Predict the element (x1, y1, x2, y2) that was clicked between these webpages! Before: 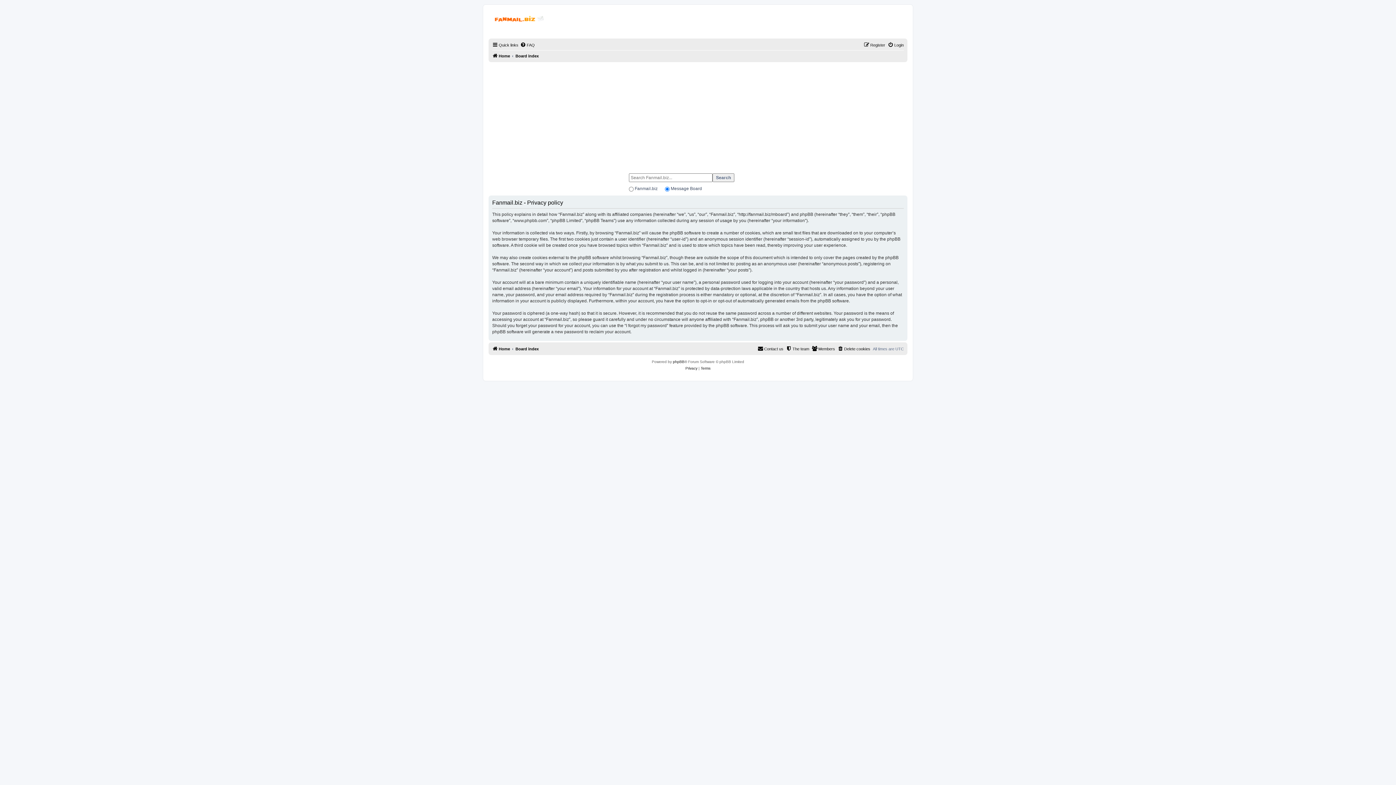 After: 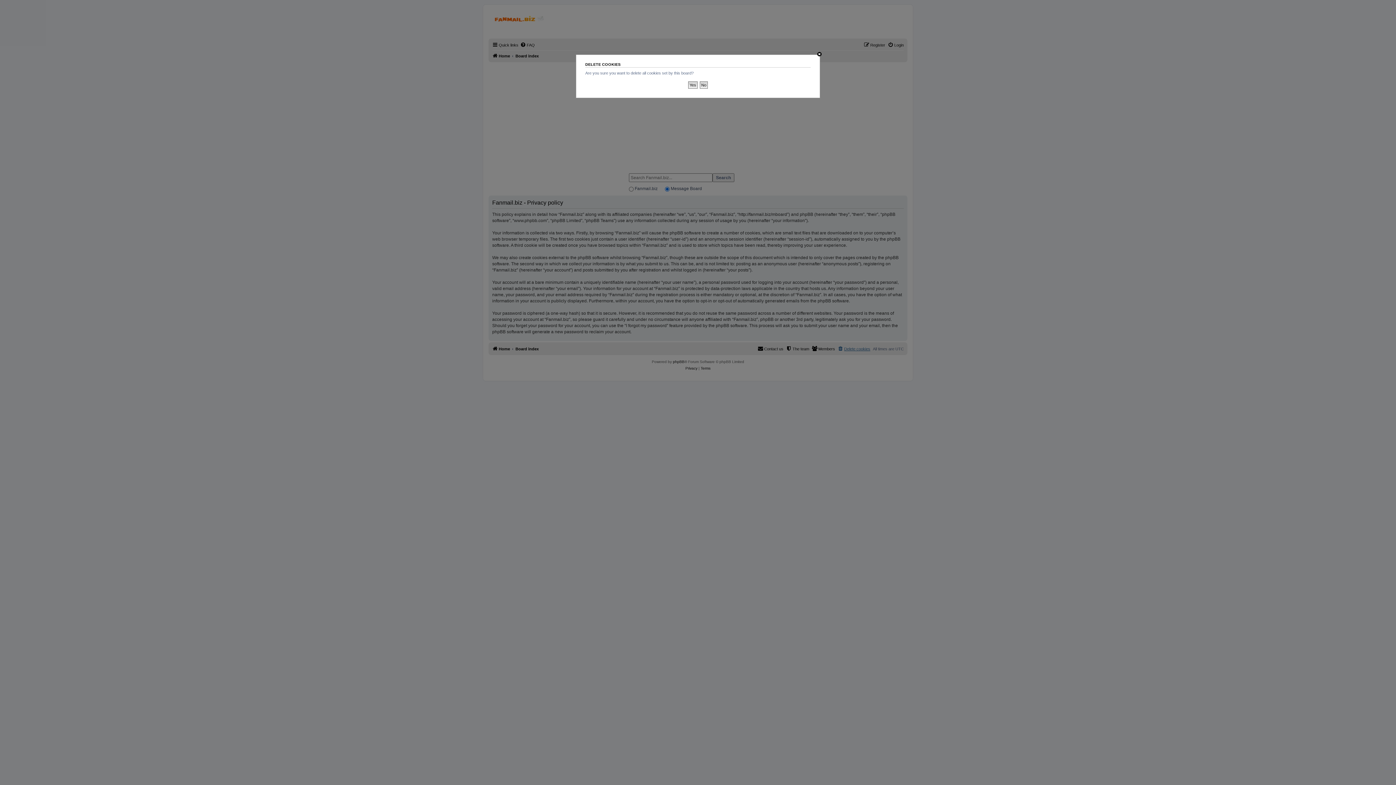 Action: label: Delete cookies bbox: (837, 344, 870, 353)